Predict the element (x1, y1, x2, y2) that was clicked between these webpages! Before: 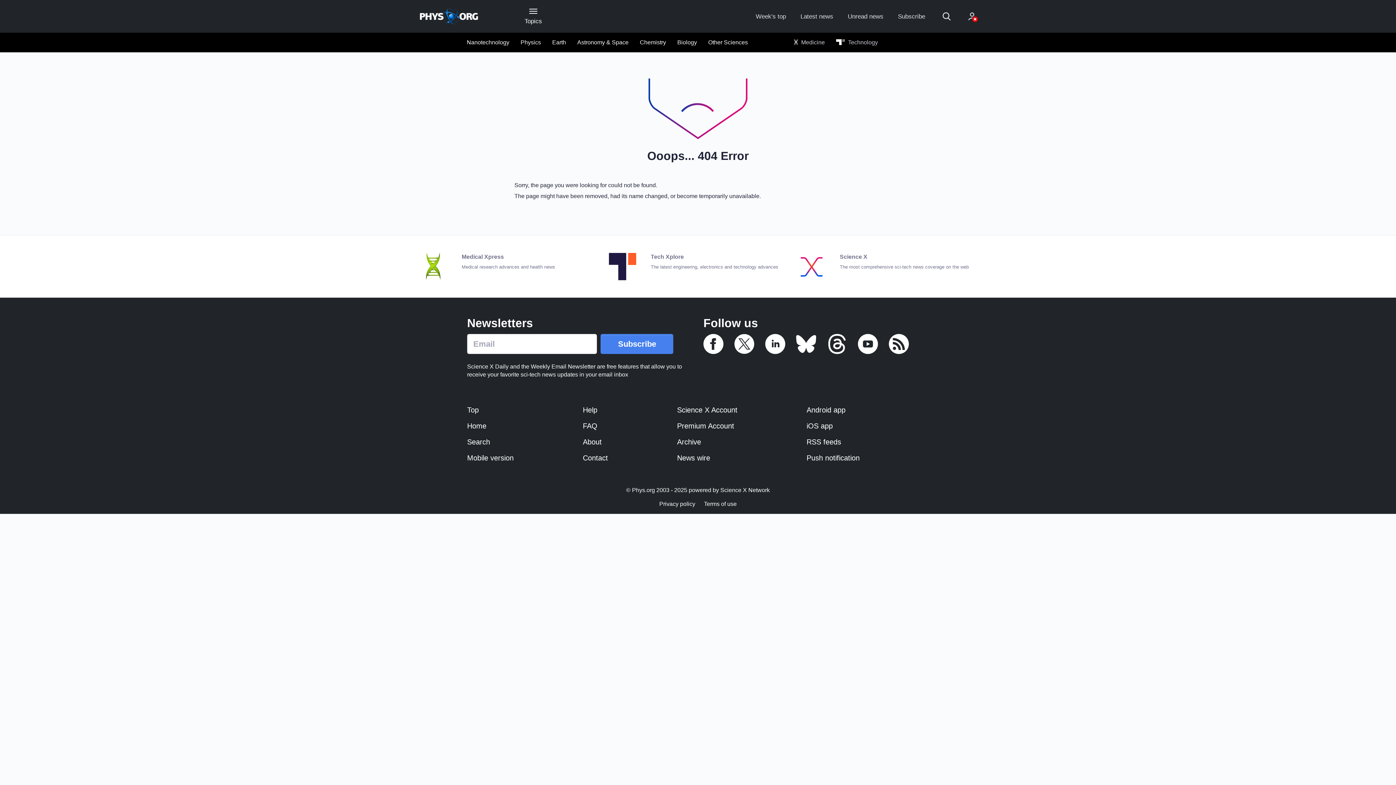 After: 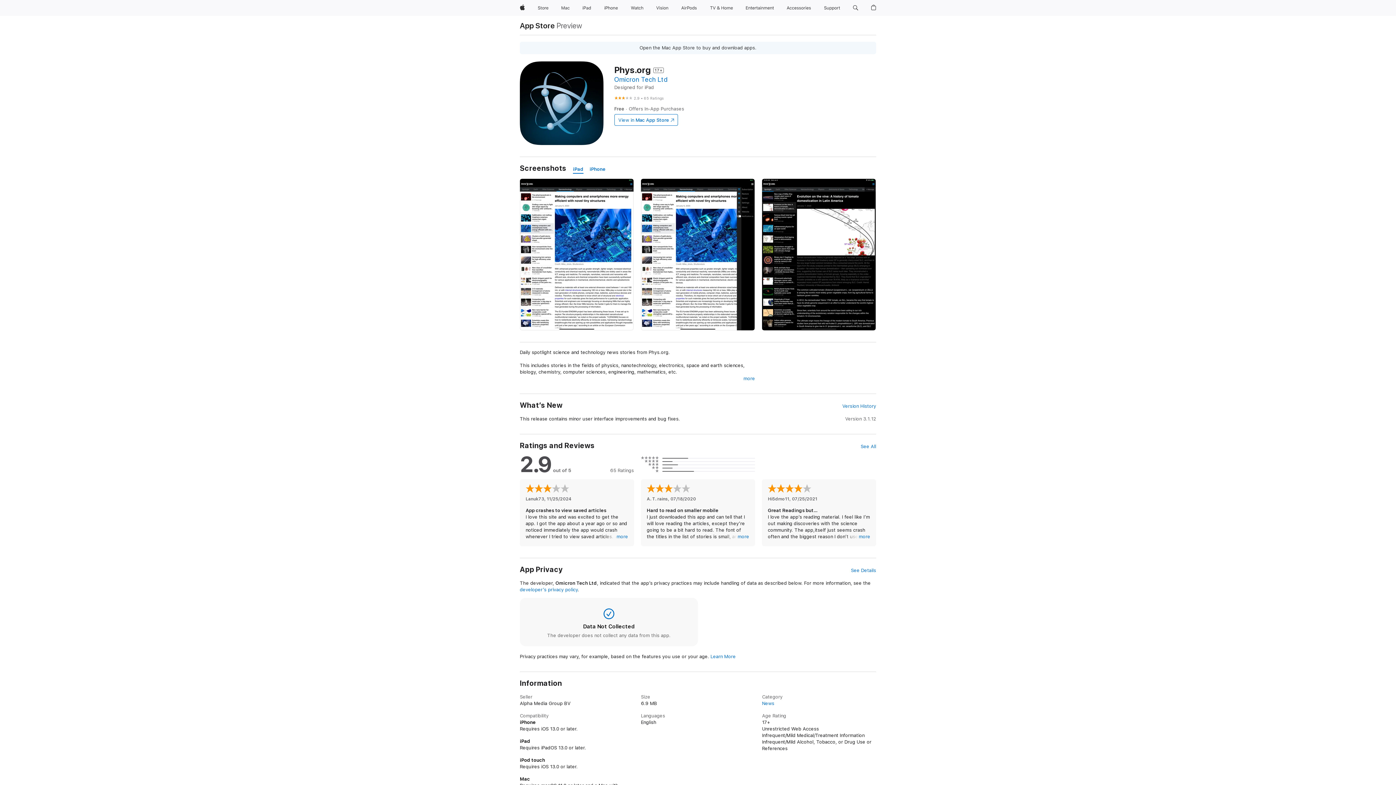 Action: label: iOS app bbox: (806, 421, 929, 437)